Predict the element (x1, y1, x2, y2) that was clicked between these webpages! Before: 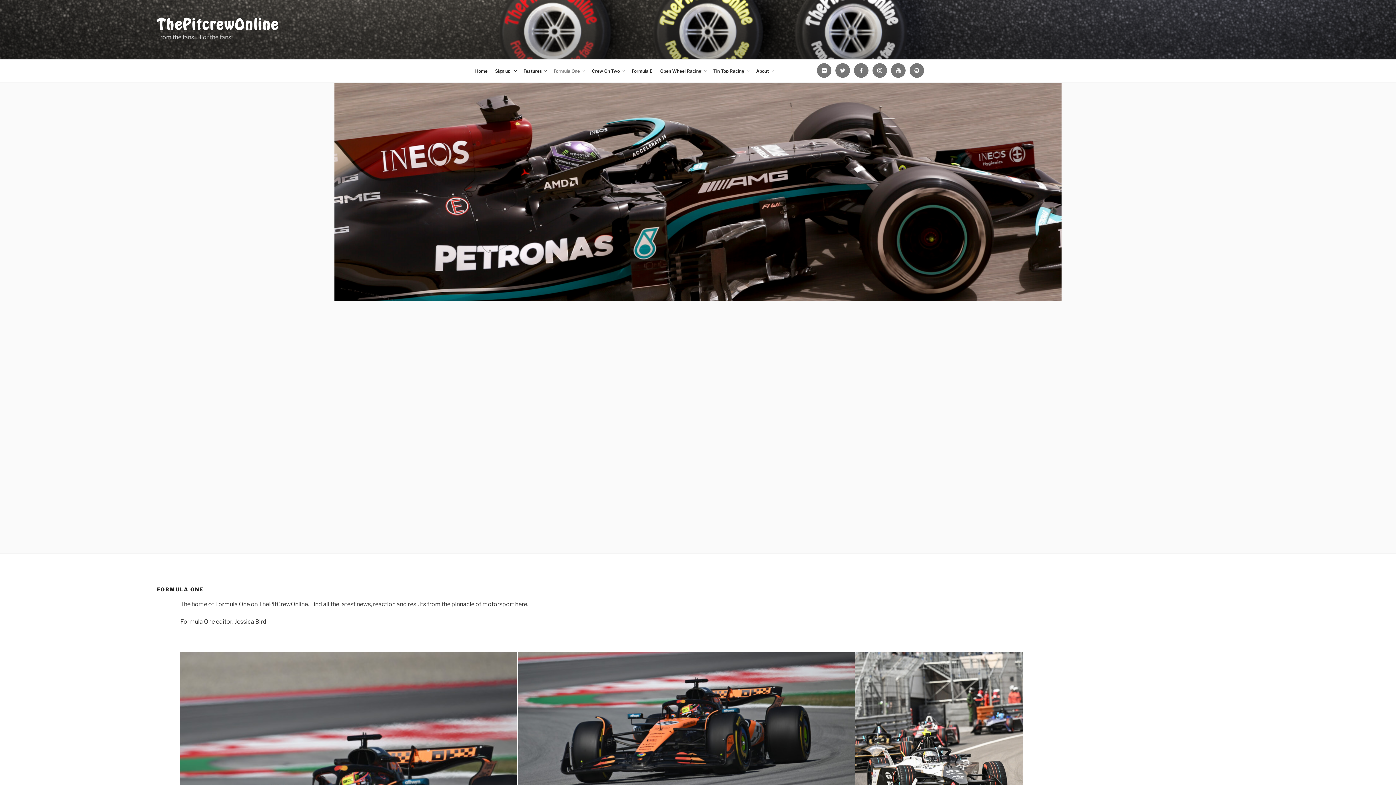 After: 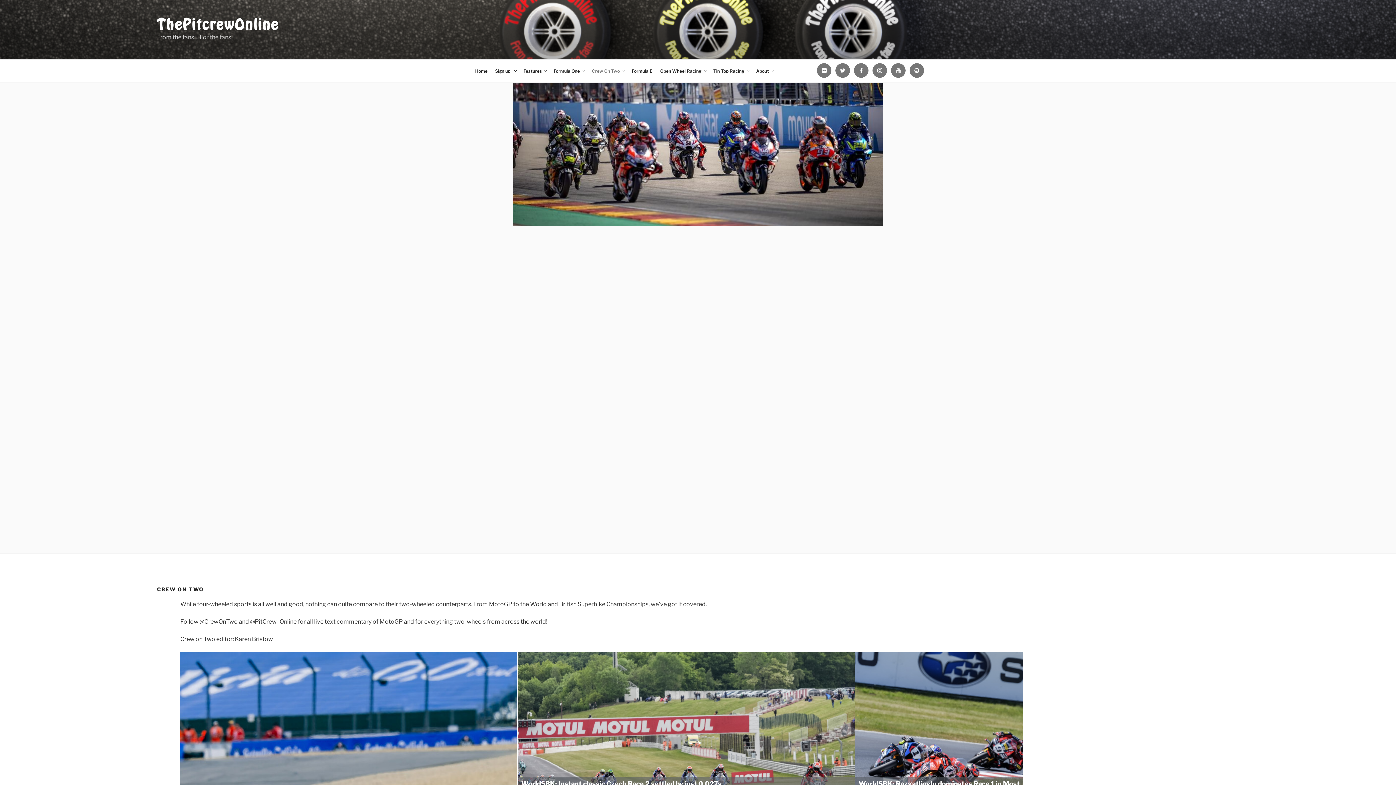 Action: bbox: (588, 63, 627, 78) label: Crew On Two